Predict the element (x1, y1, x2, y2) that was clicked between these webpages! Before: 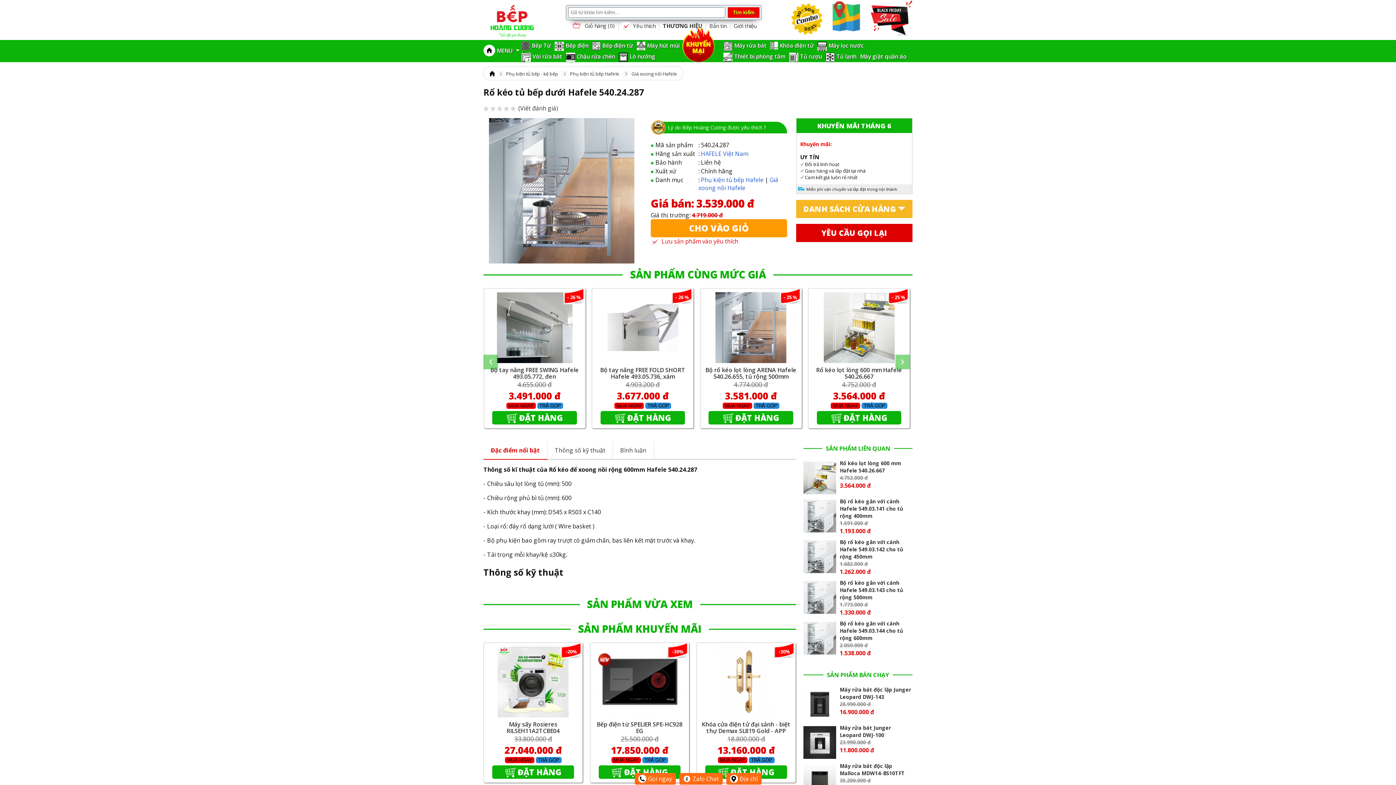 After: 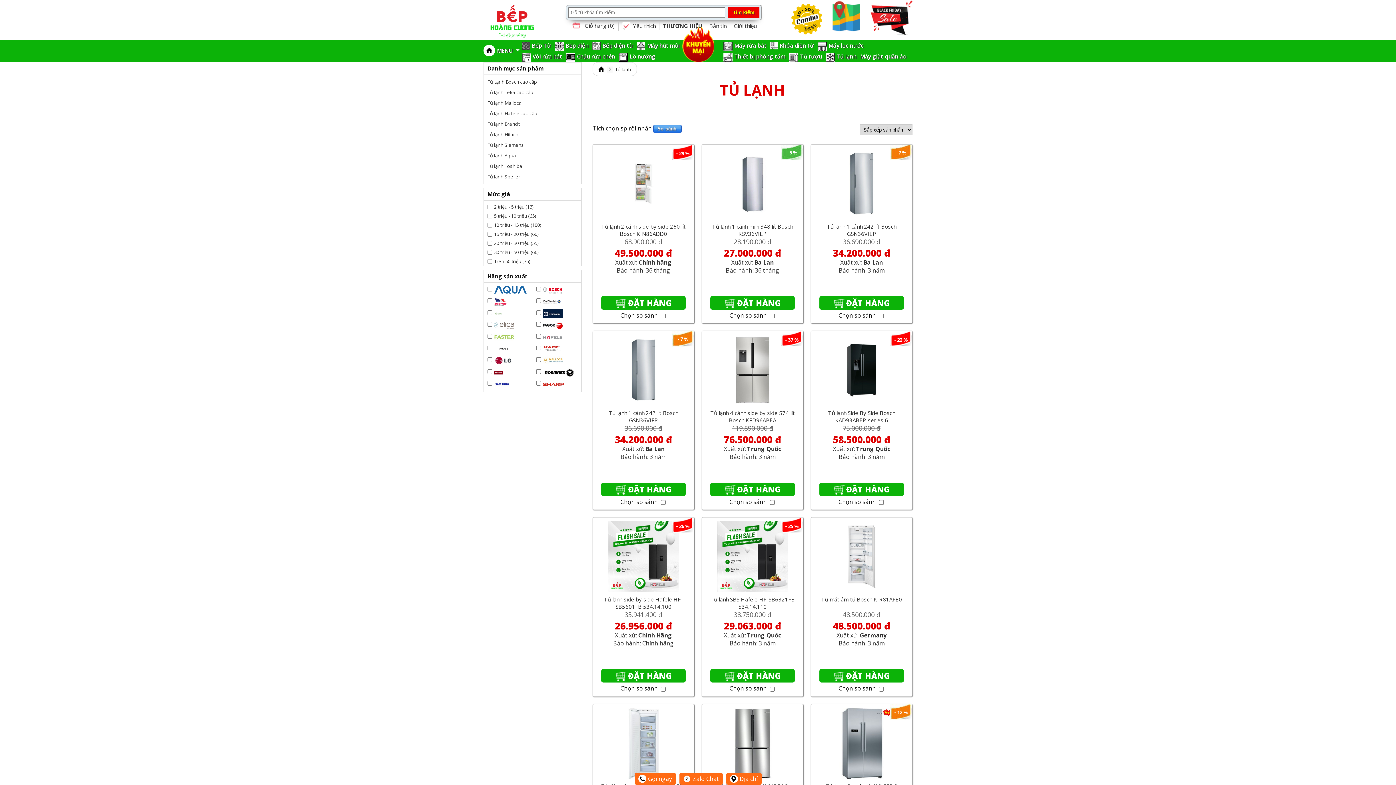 Action: label: Tủ lạnh bbox: (836, 50, 856, 61)